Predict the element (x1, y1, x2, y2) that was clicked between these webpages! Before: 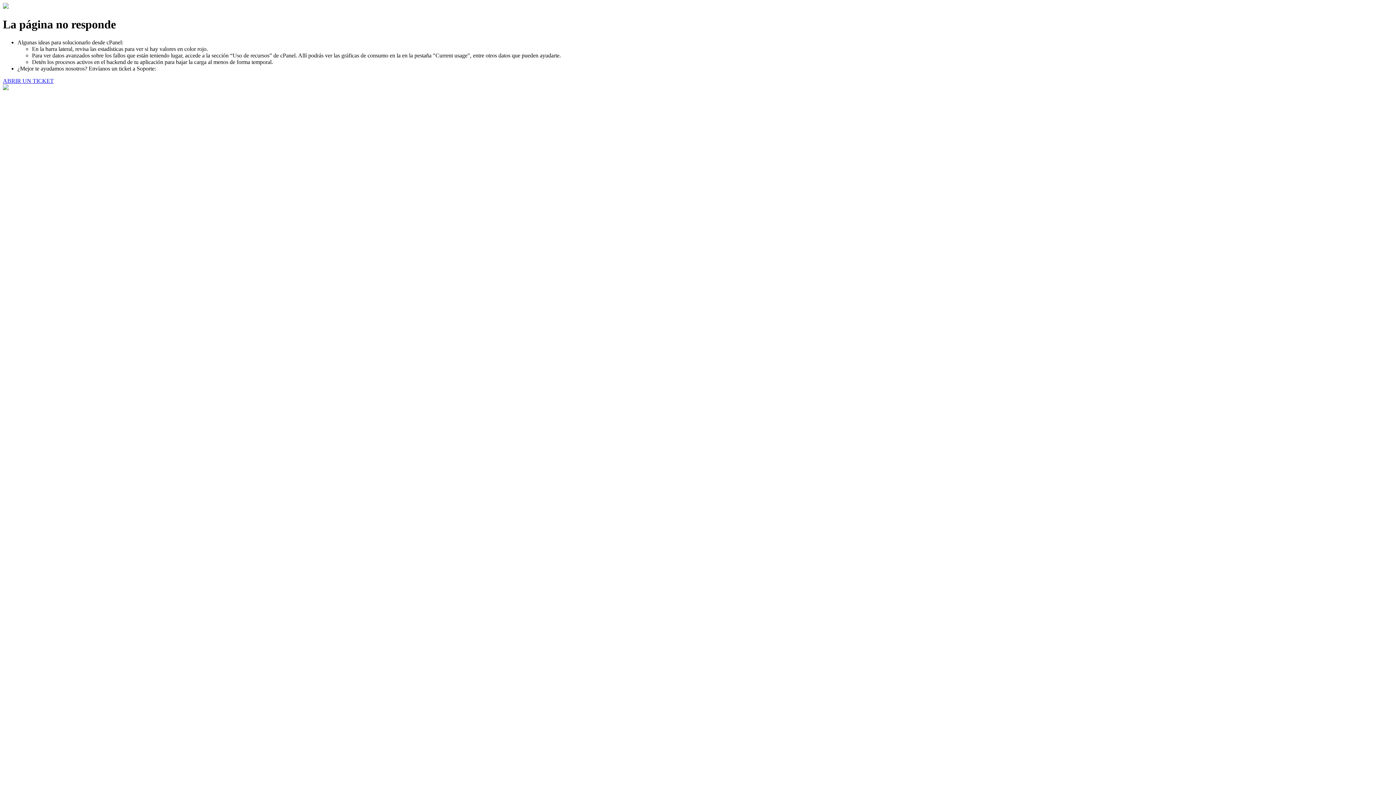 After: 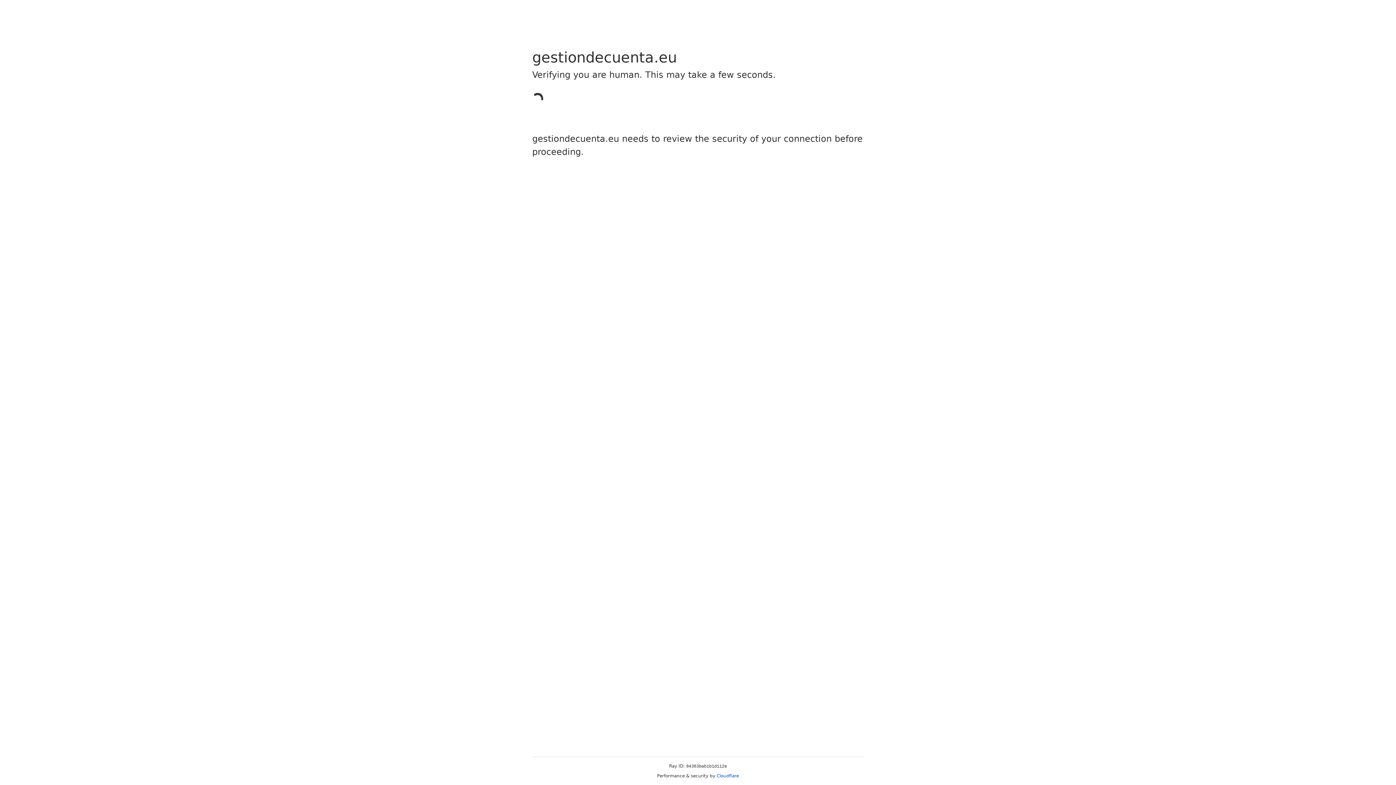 Action: label: ABRIR UN TICKET bbox: (2, 77, 53, 83)